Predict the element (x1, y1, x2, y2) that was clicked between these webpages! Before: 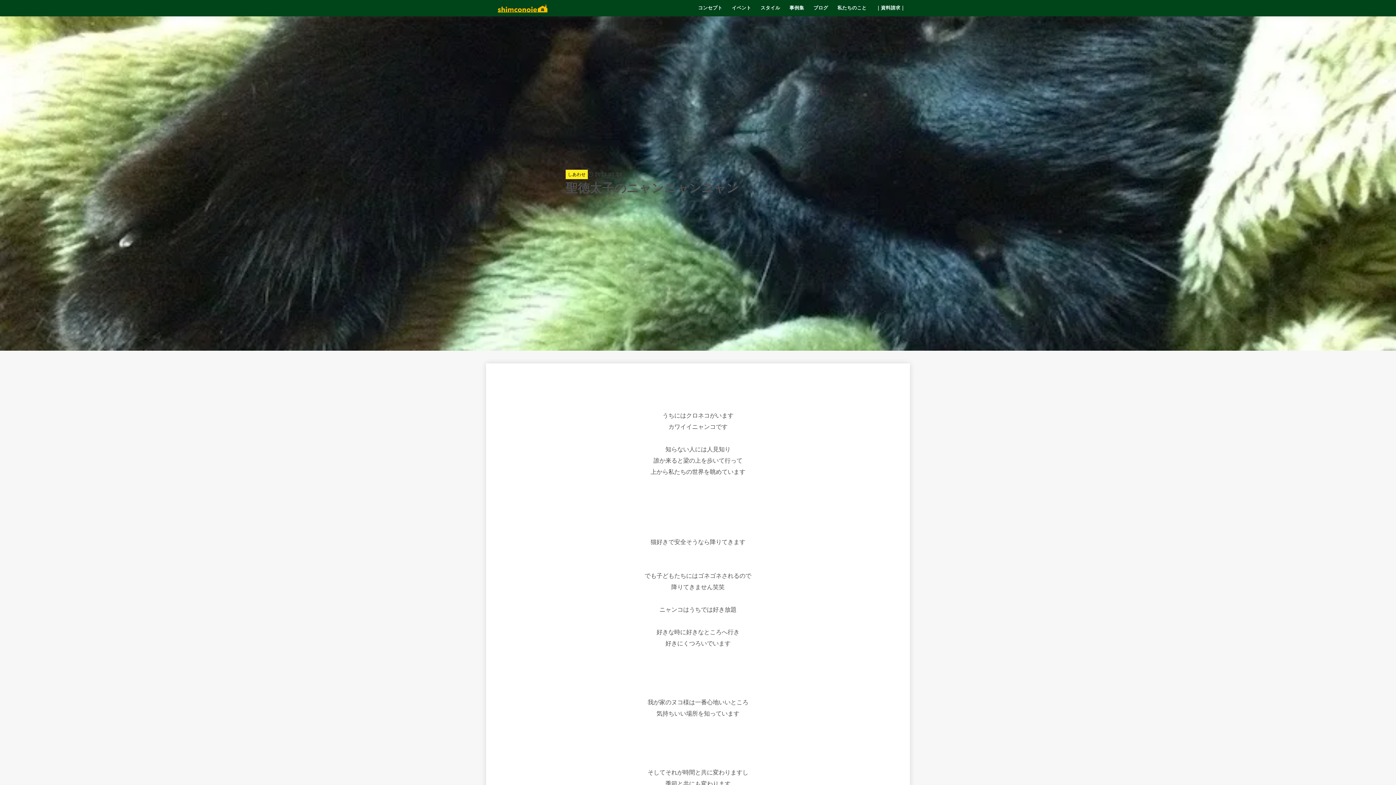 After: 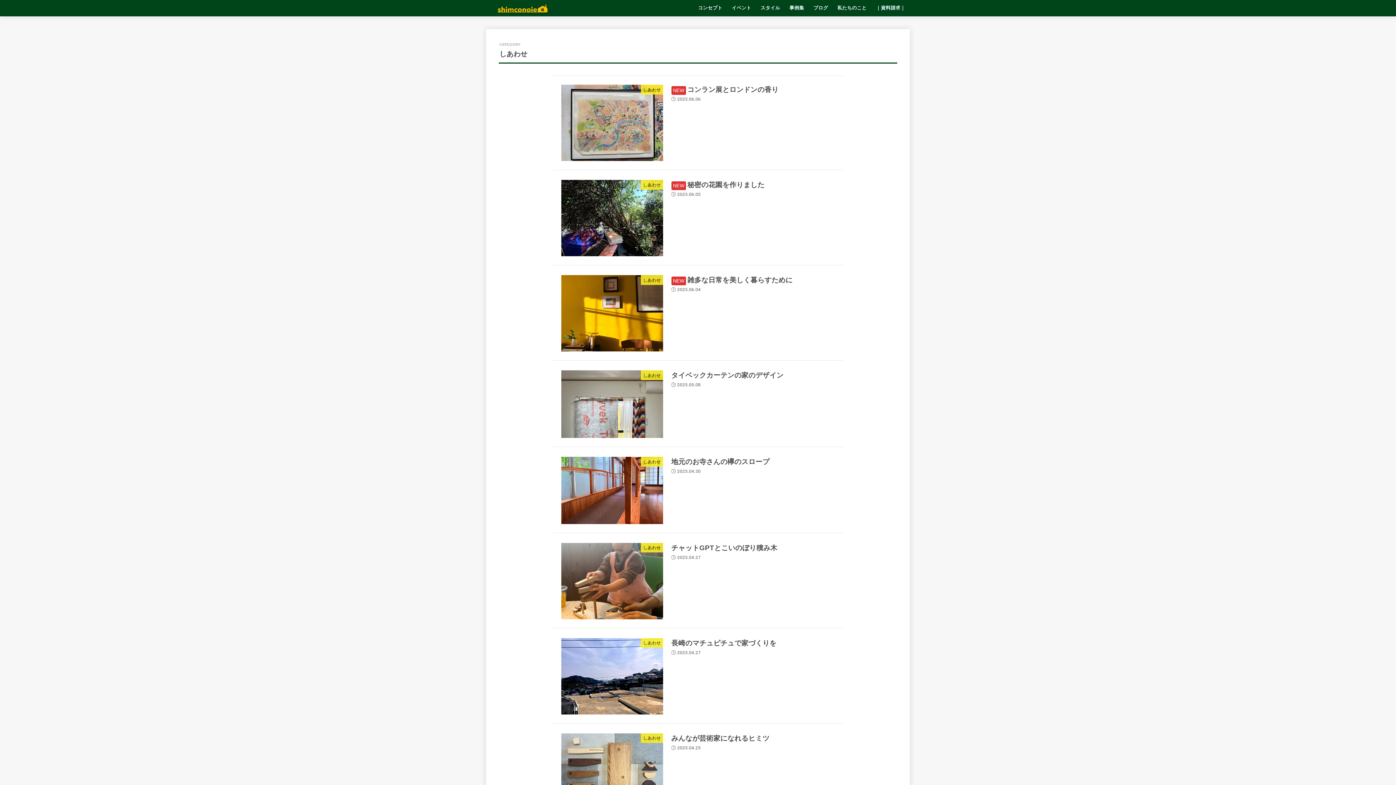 Action: bbox: (567, 171, 585, 177) label: しあわせ